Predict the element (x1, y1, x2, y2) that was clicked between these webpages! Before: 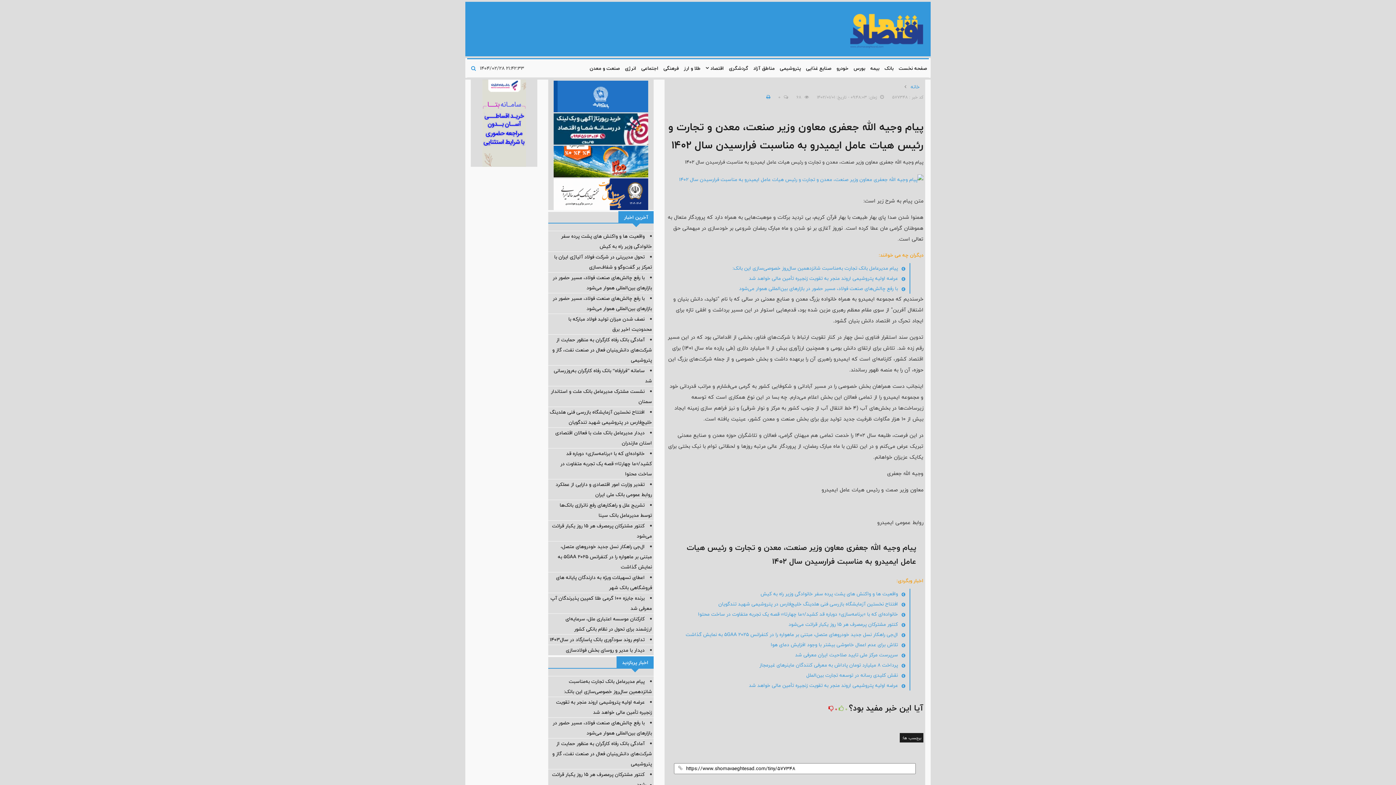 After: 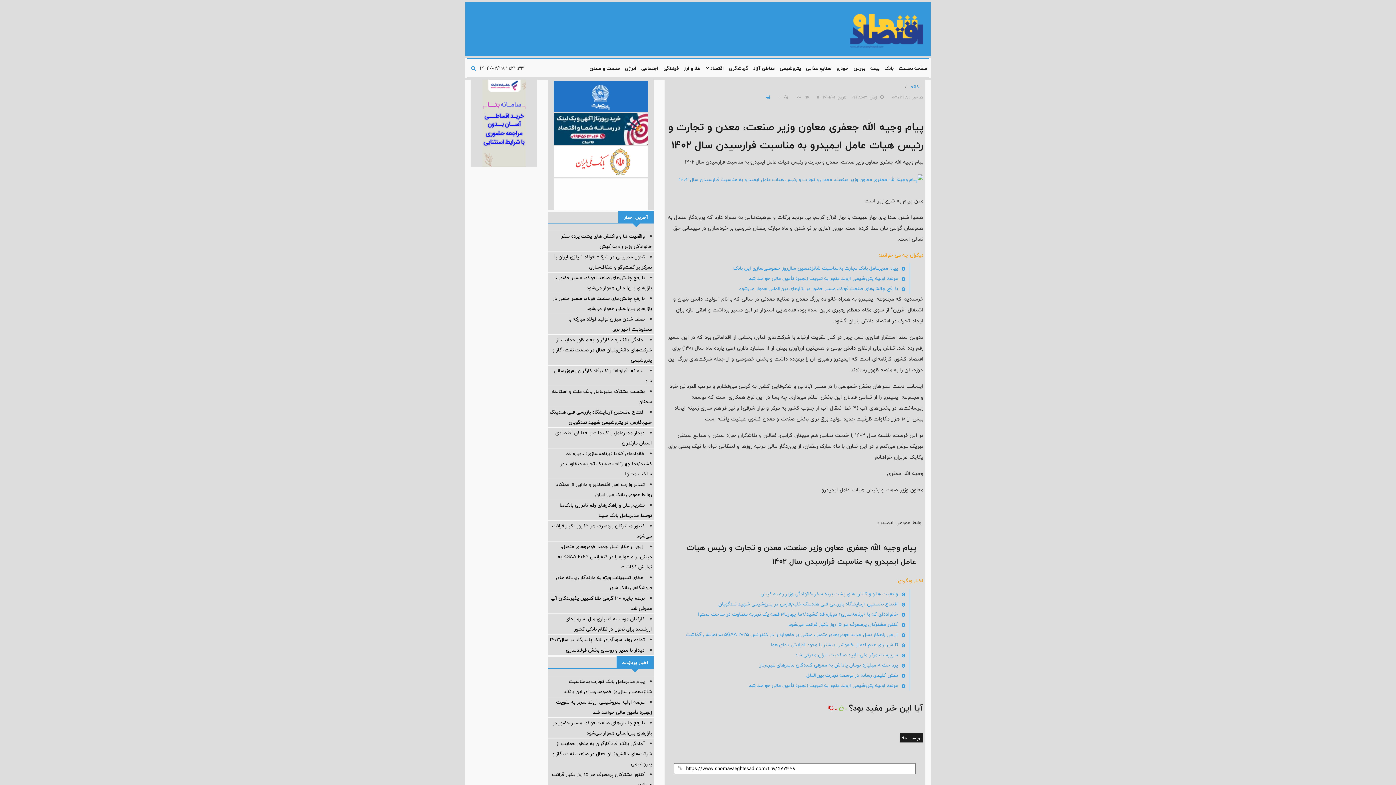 Action: label: خانواده‌ای که با «برنامه‌سازی» دوباره قد کشید/«ما چهارتا»؛ قصه یک تجربه متفاوت در ساخت محتوا bbox: (560, 449, 652, 478)